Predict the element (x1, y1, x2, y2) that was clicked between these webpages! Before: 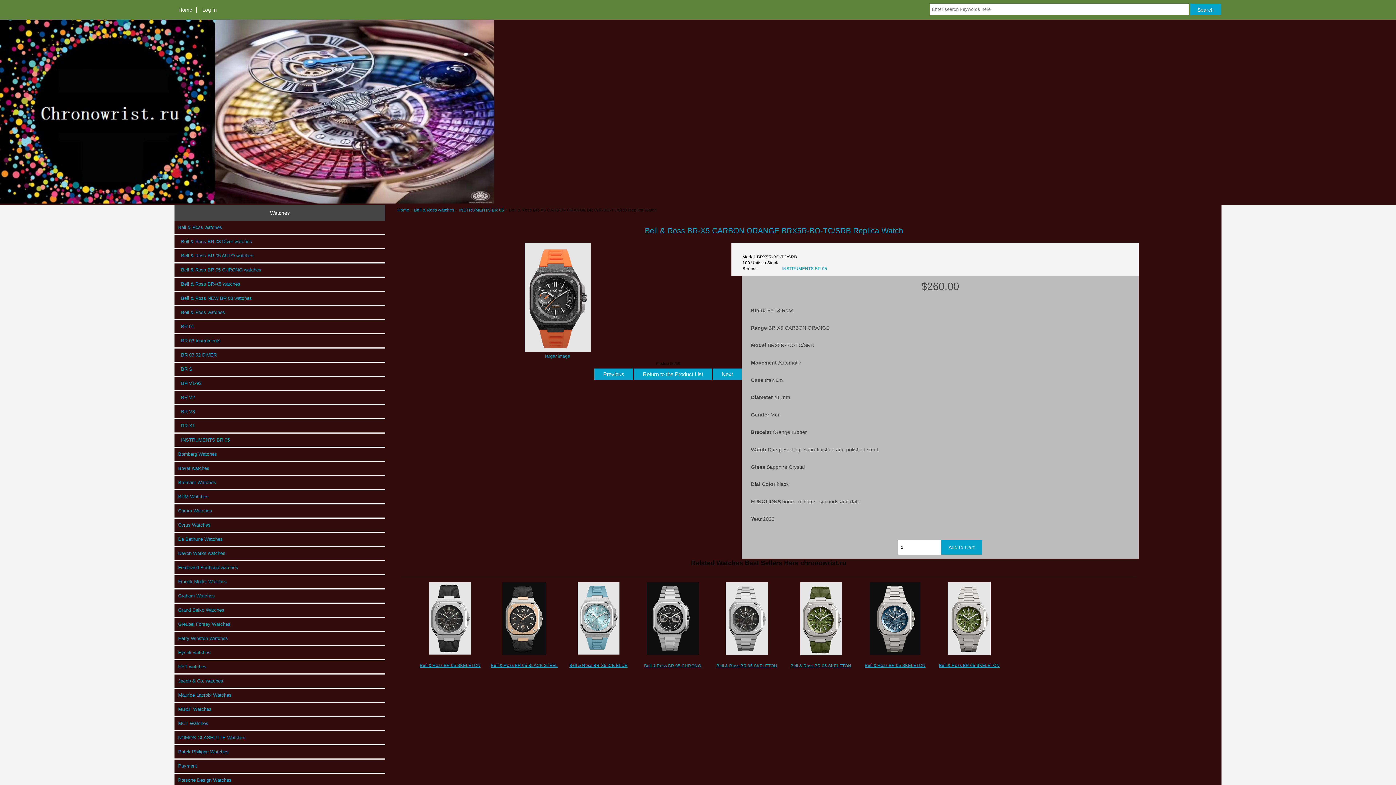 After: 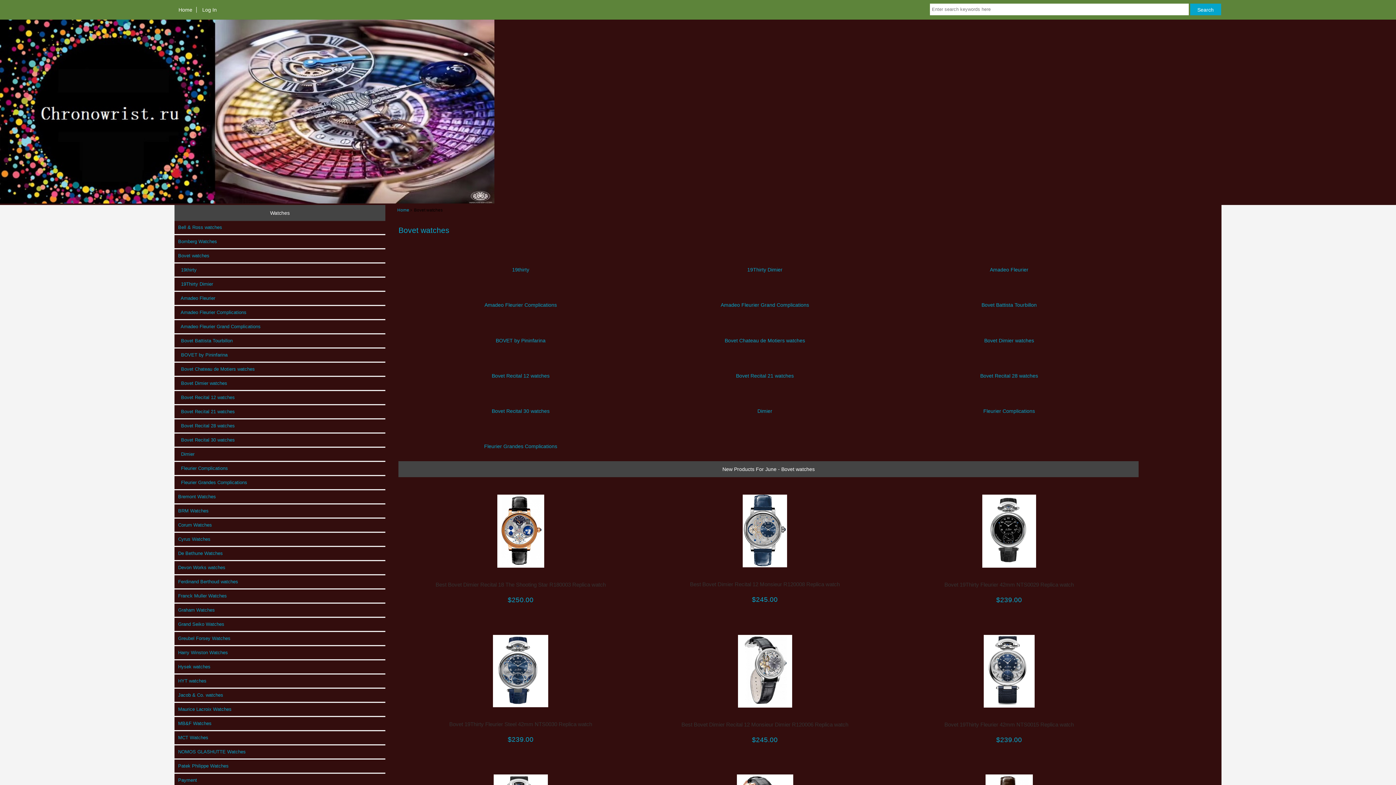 Action: label: Bovet watches bbox: (174, 462, 385, 475)